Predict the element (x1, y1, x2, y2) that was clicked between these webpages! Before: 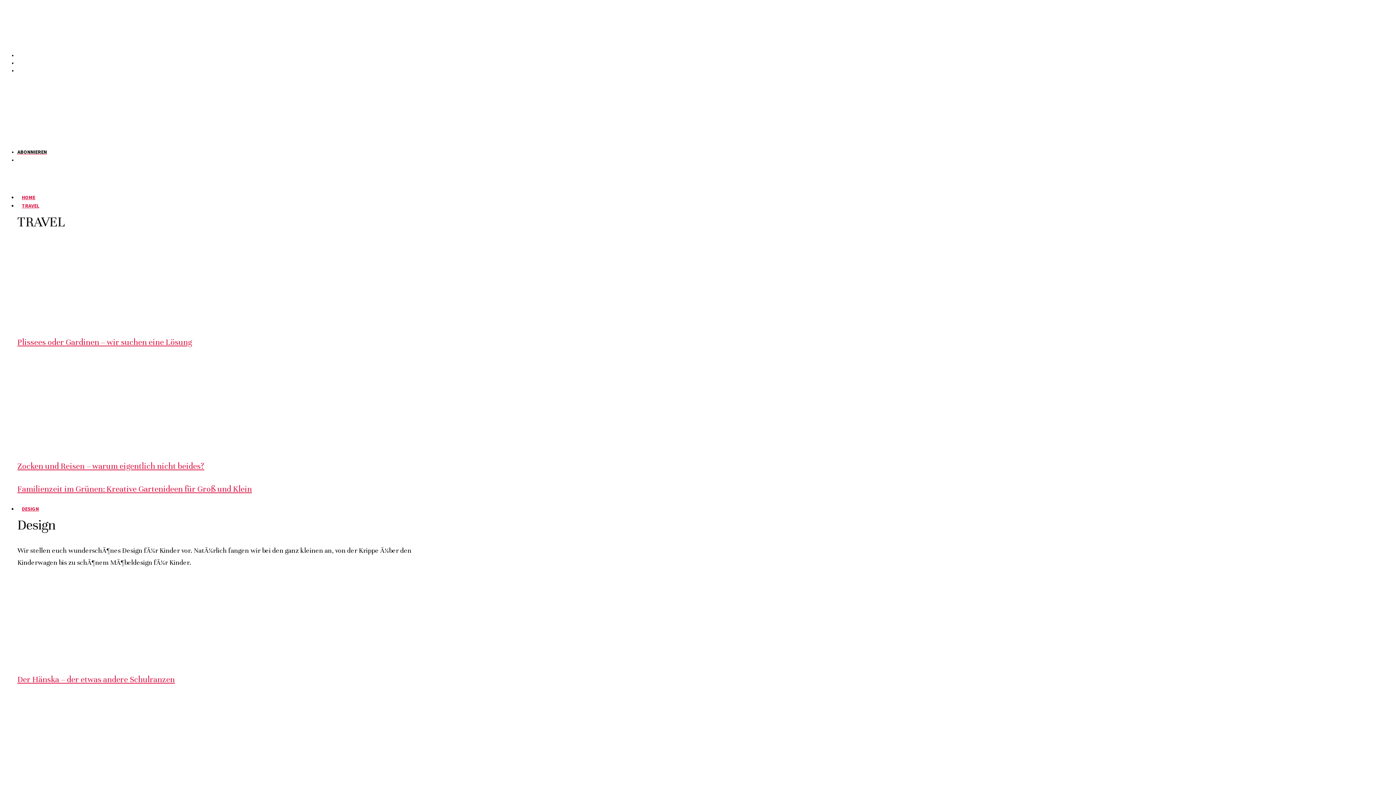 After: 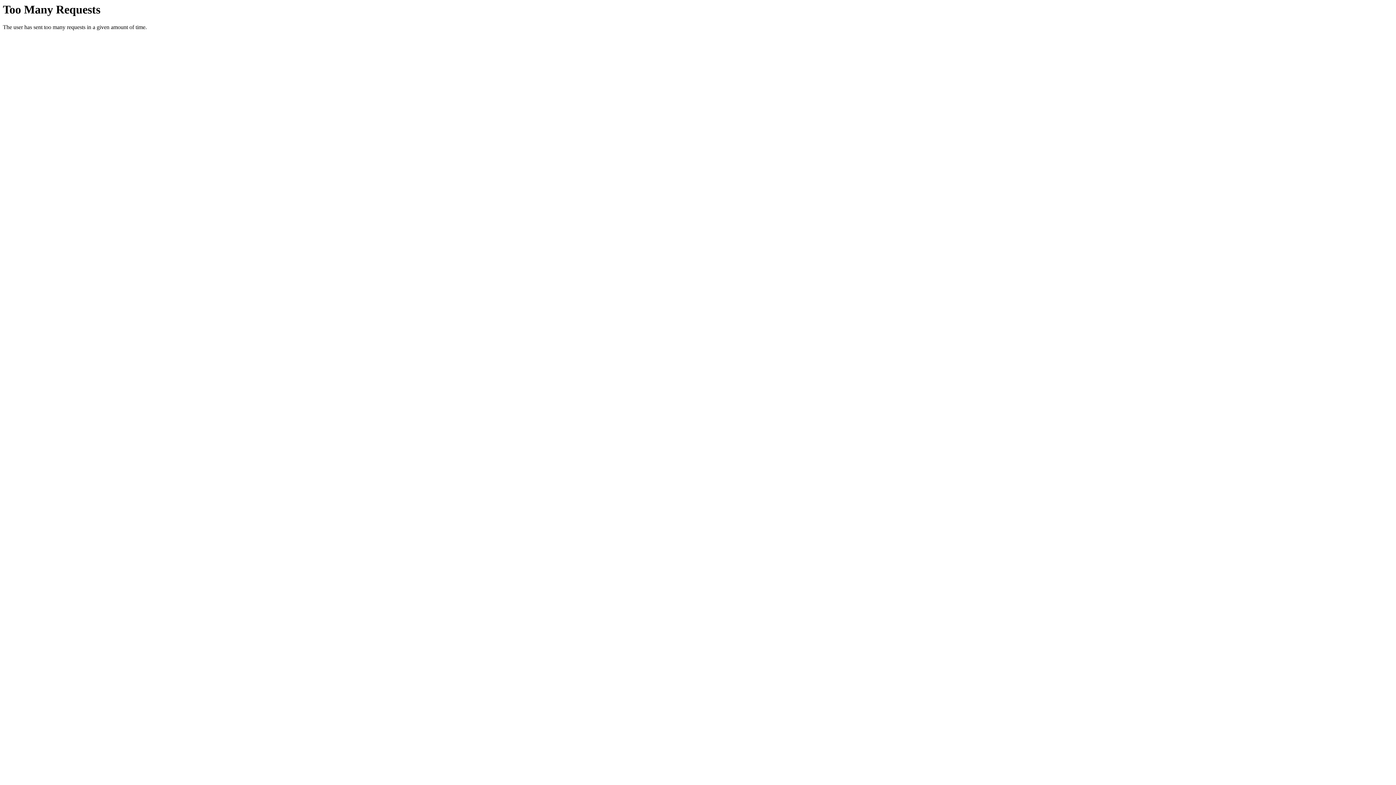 Action: label: Zocken und Reisen – warum eigentlich nicht beides? bbox: (17, 461, 204, 471)